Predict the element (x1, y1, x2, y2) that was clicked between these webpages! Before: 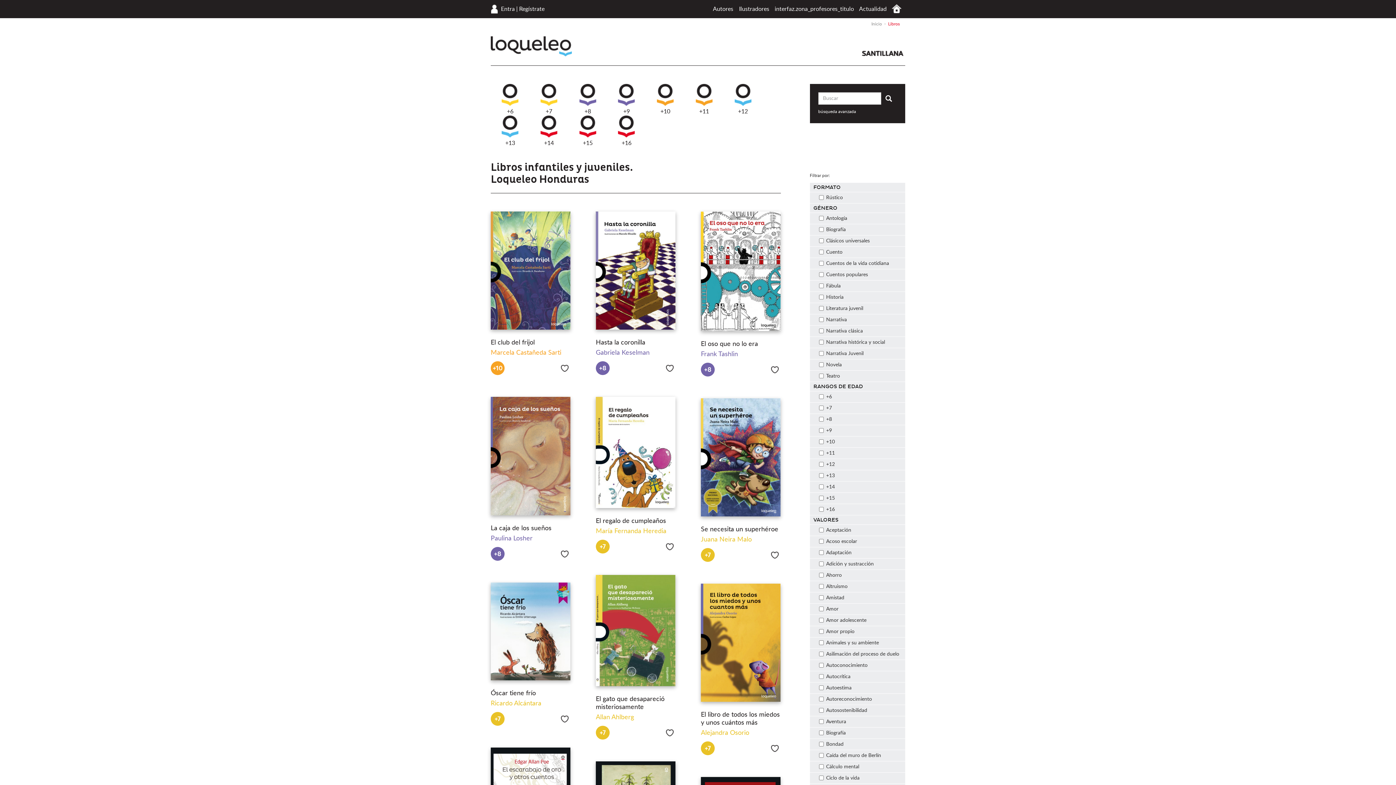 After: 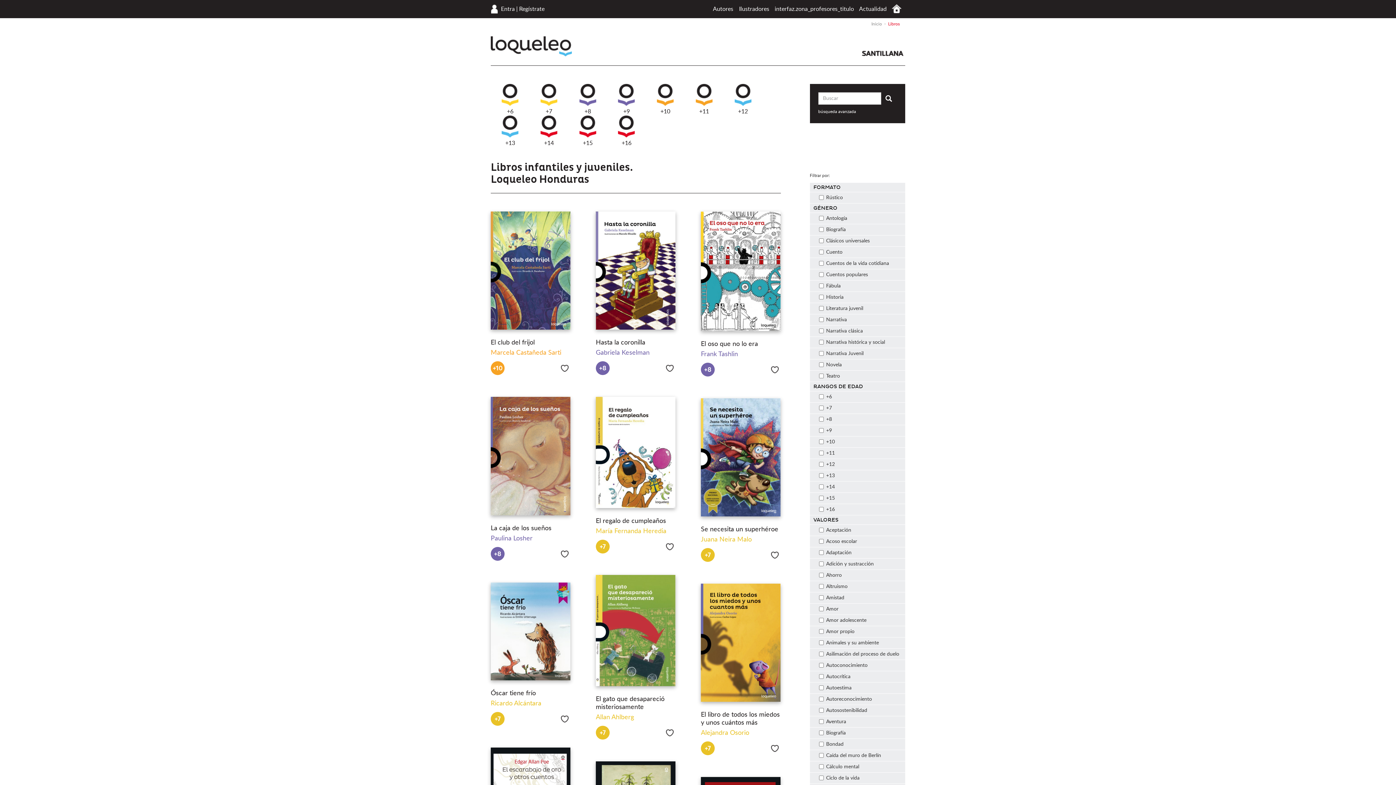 Action: bbox: (367, 772, 404, 777) label: política de cookies